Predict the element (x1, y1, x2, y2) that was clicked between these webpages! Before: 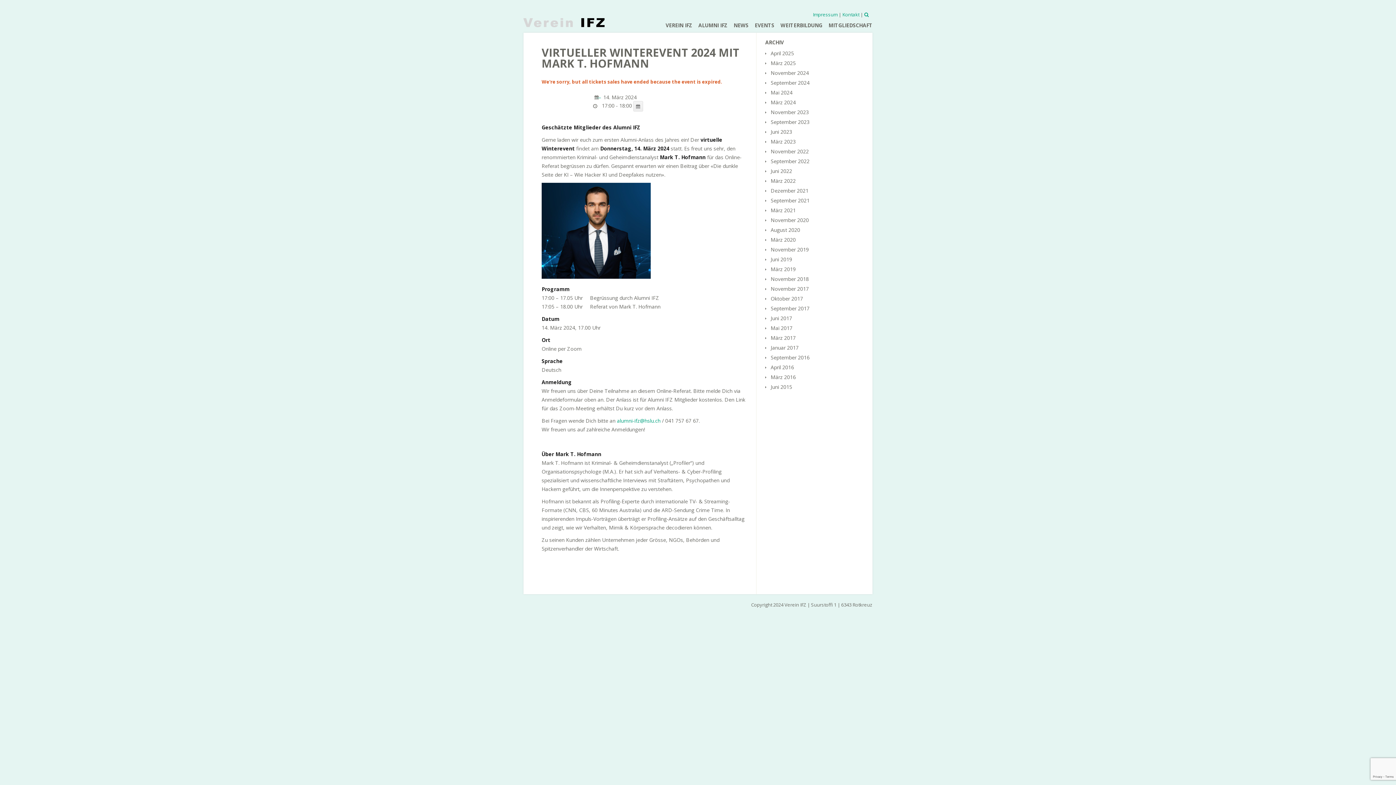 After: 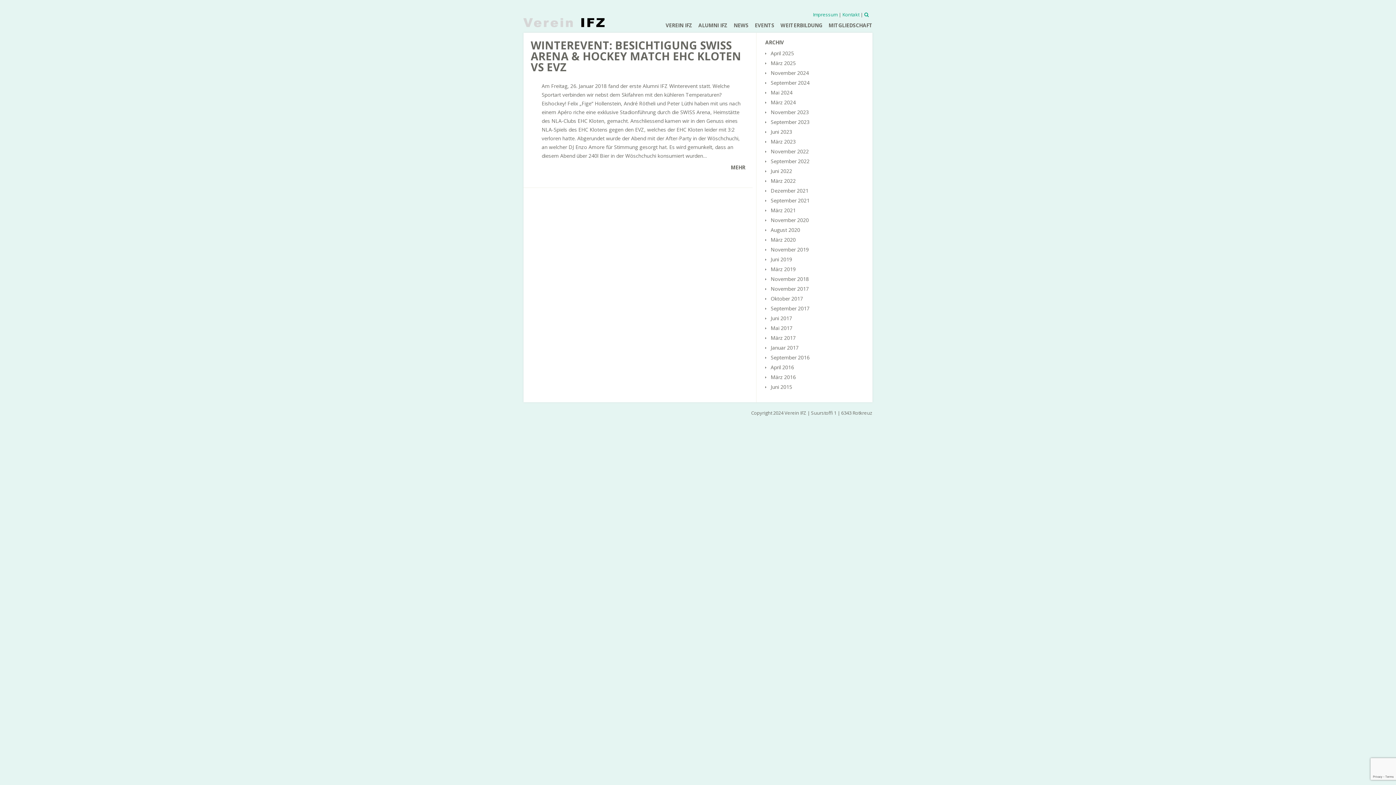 Action: bbox: (770, 344, 798, 351) label: Januar 2017